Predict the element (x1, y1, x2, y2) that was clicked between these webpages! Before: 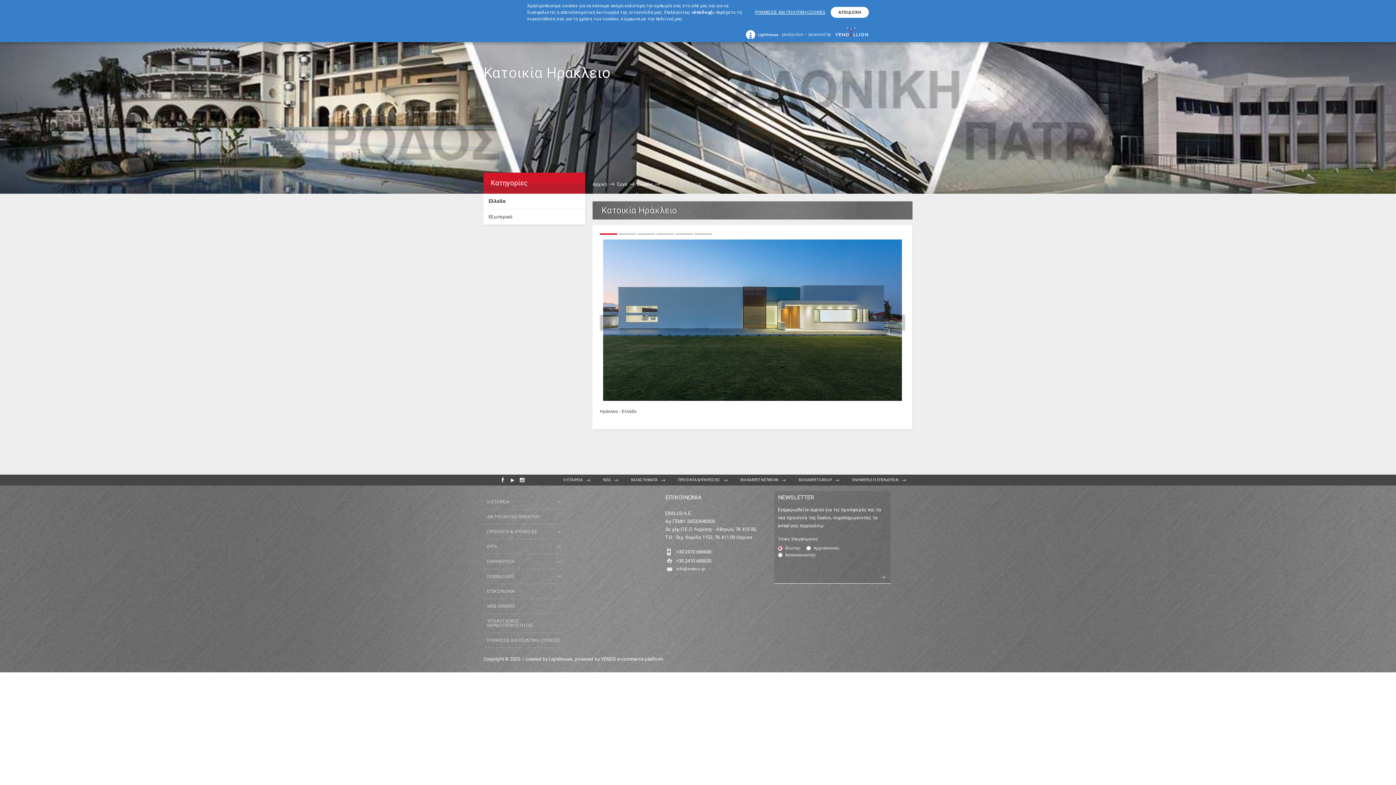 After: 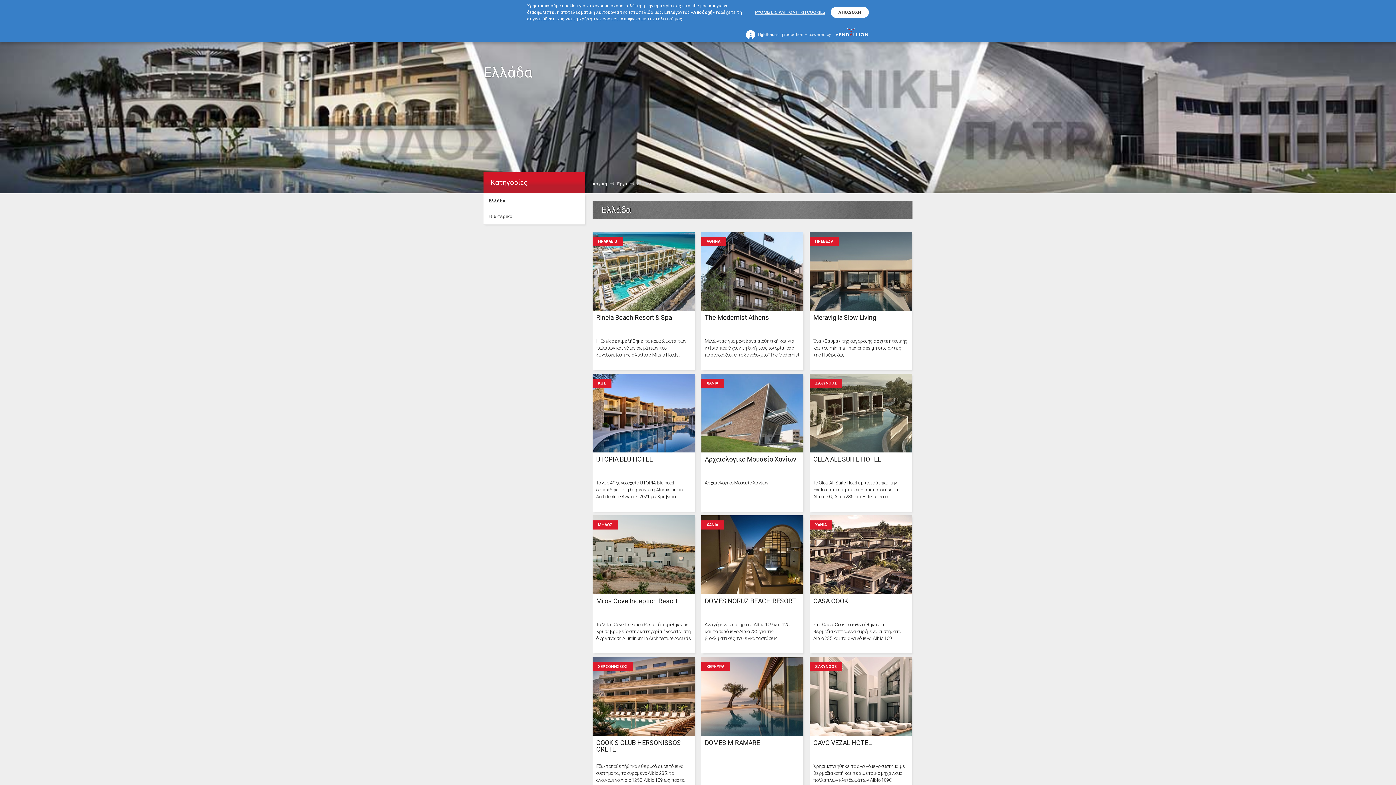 Action: label: Ελλάδα bbox: (637, 181, 652, 186)